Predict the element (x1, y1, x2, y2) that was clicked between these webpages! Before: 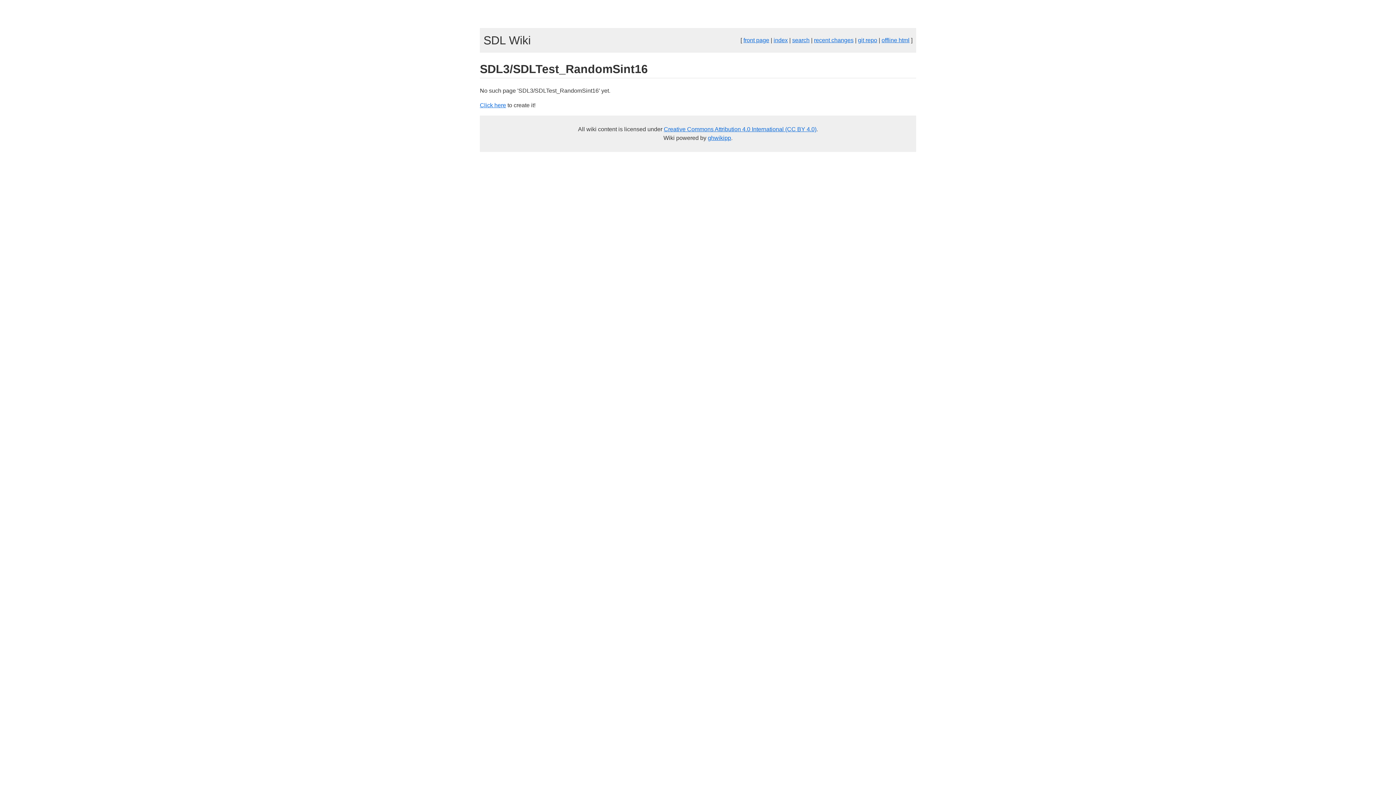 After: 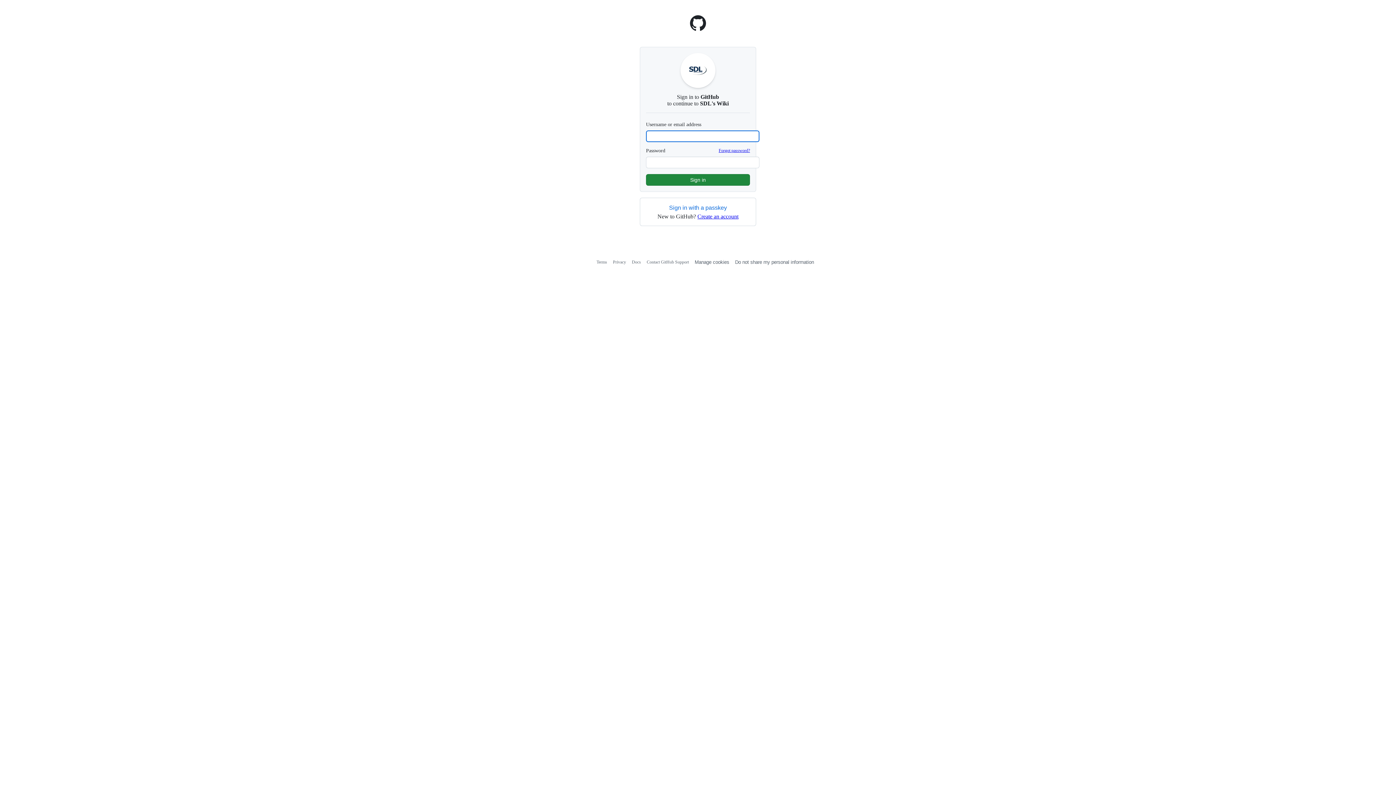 Action: bbox: (480, 102, 506, 108) label: Click here